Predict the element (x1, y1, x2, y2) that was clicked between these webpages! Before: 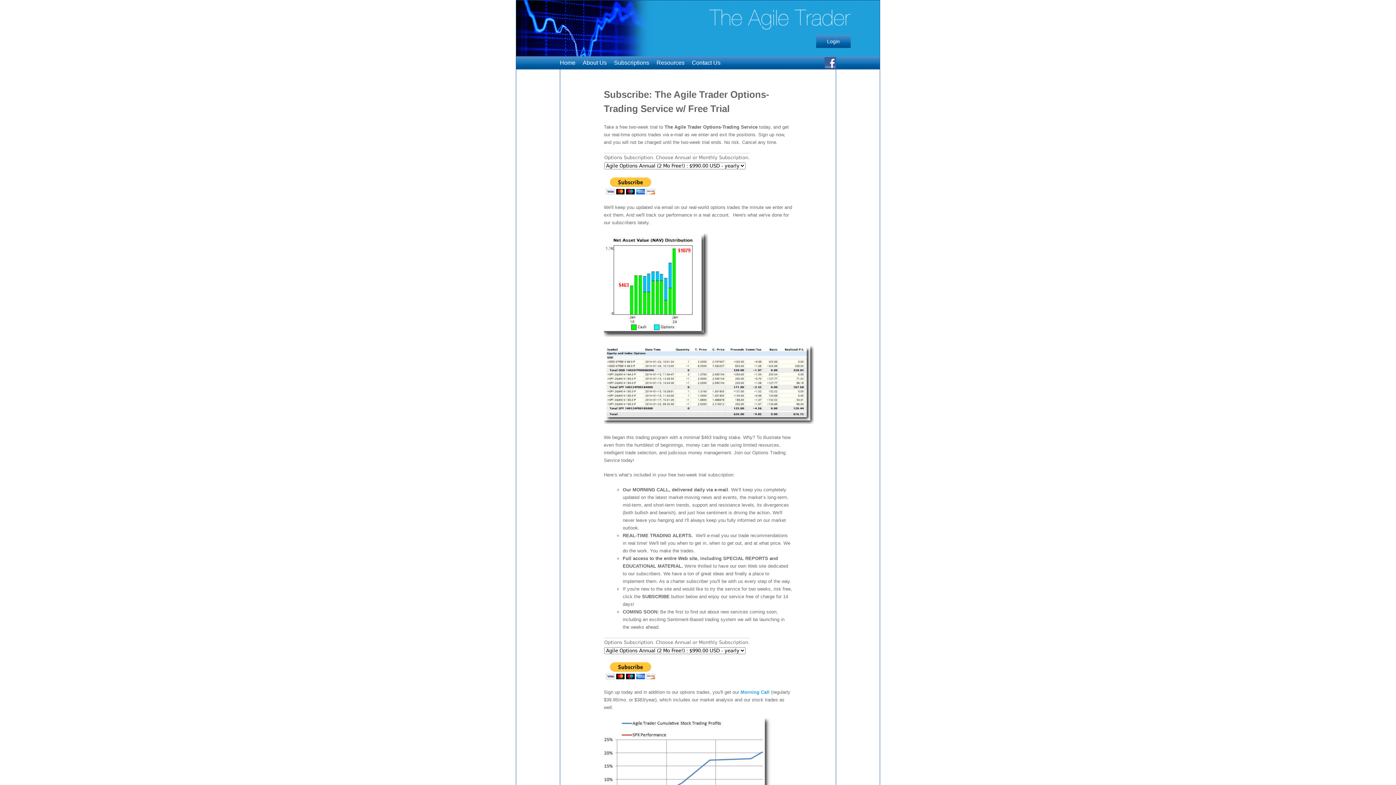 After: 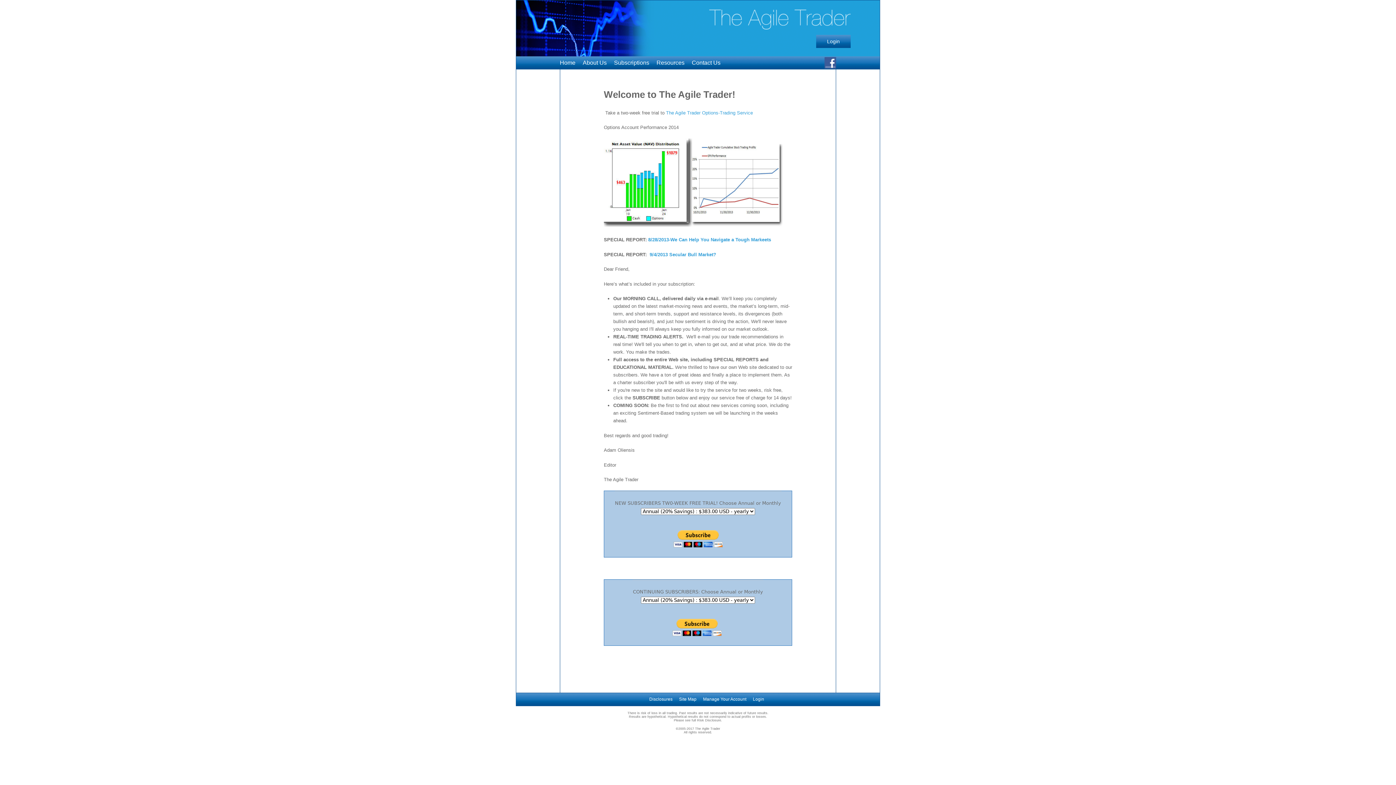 Action: bbox: (709, 9, 850, 29)